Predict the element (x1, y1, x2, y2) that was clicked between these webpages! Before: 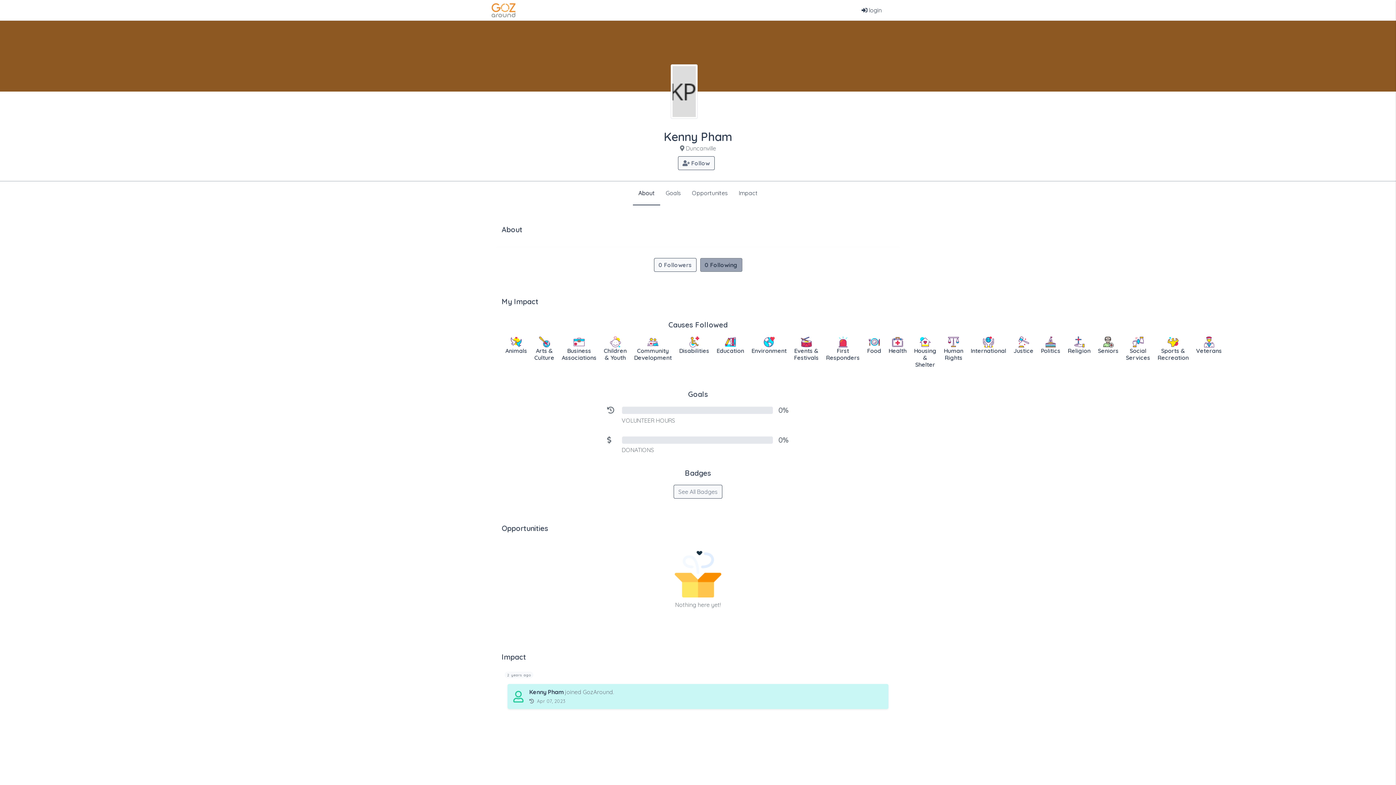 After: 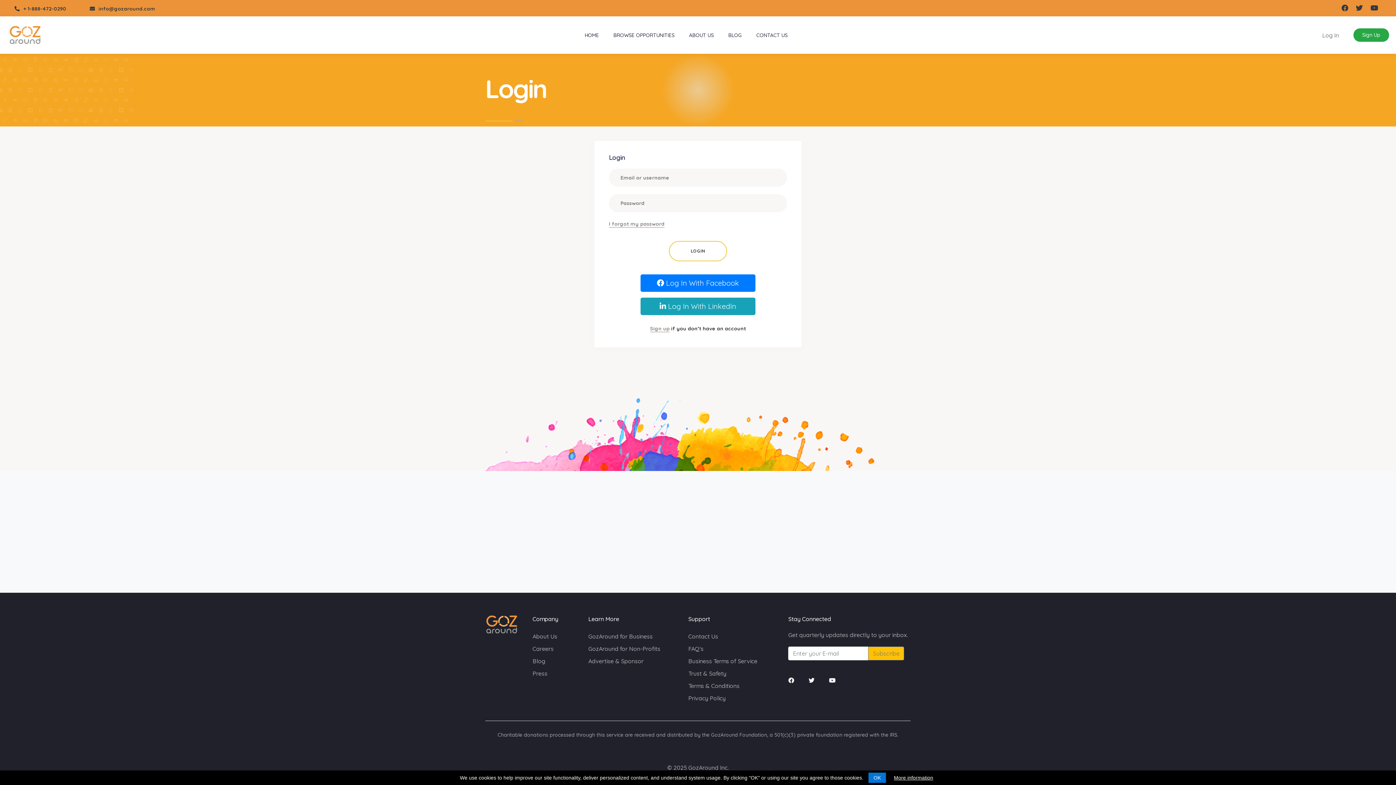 Action: bbox: (490, 0, 523, 19)